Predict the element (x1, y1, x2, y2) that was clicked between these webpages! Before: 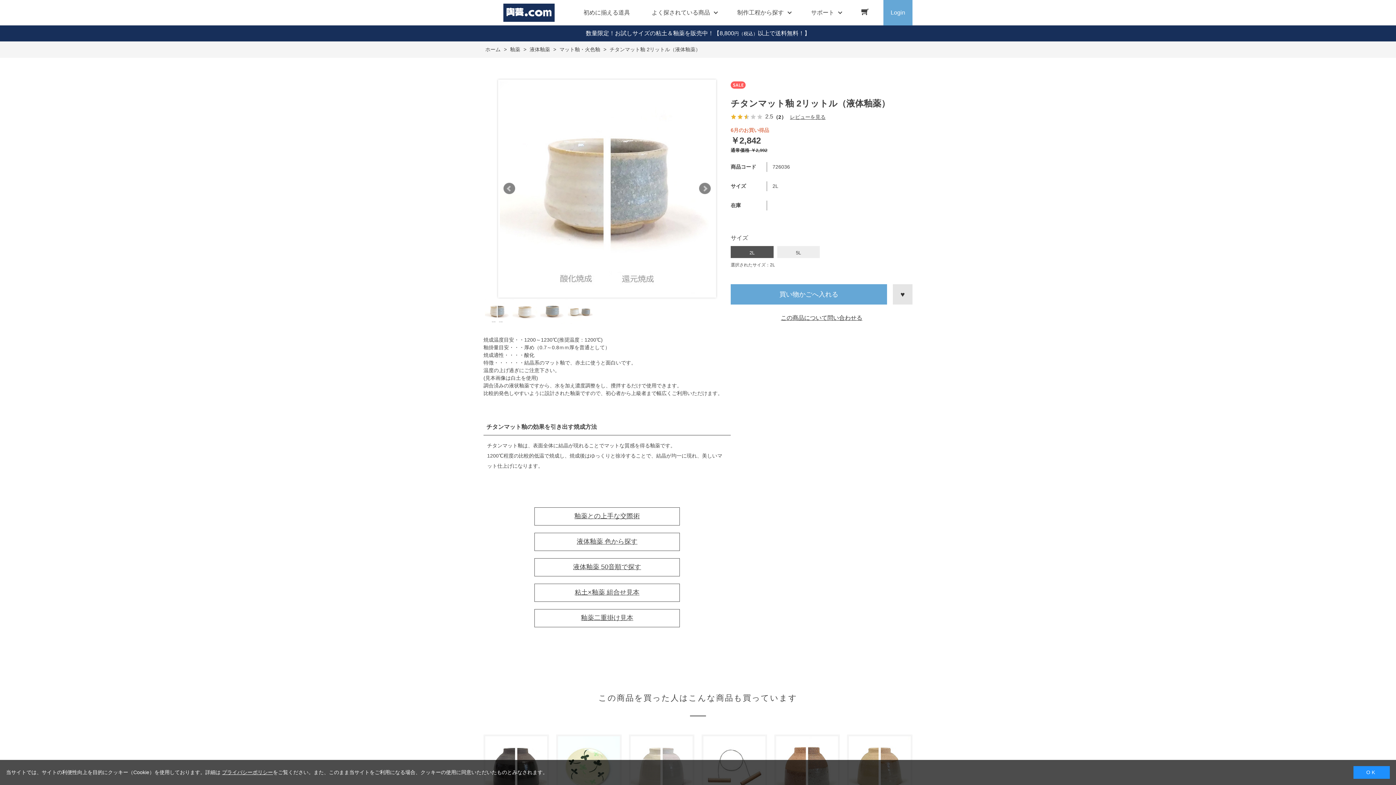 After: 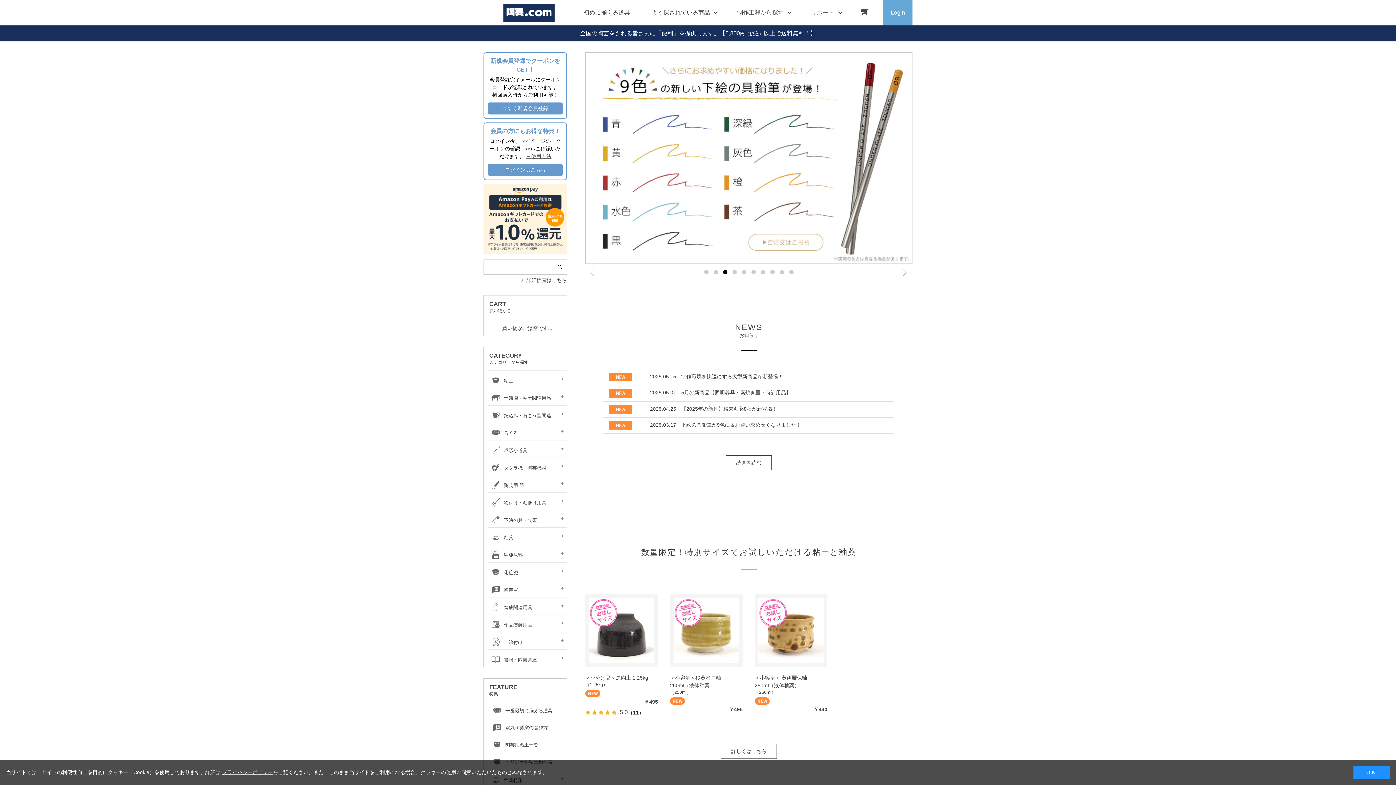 Action: bbox: (483, 0, 574, 25)